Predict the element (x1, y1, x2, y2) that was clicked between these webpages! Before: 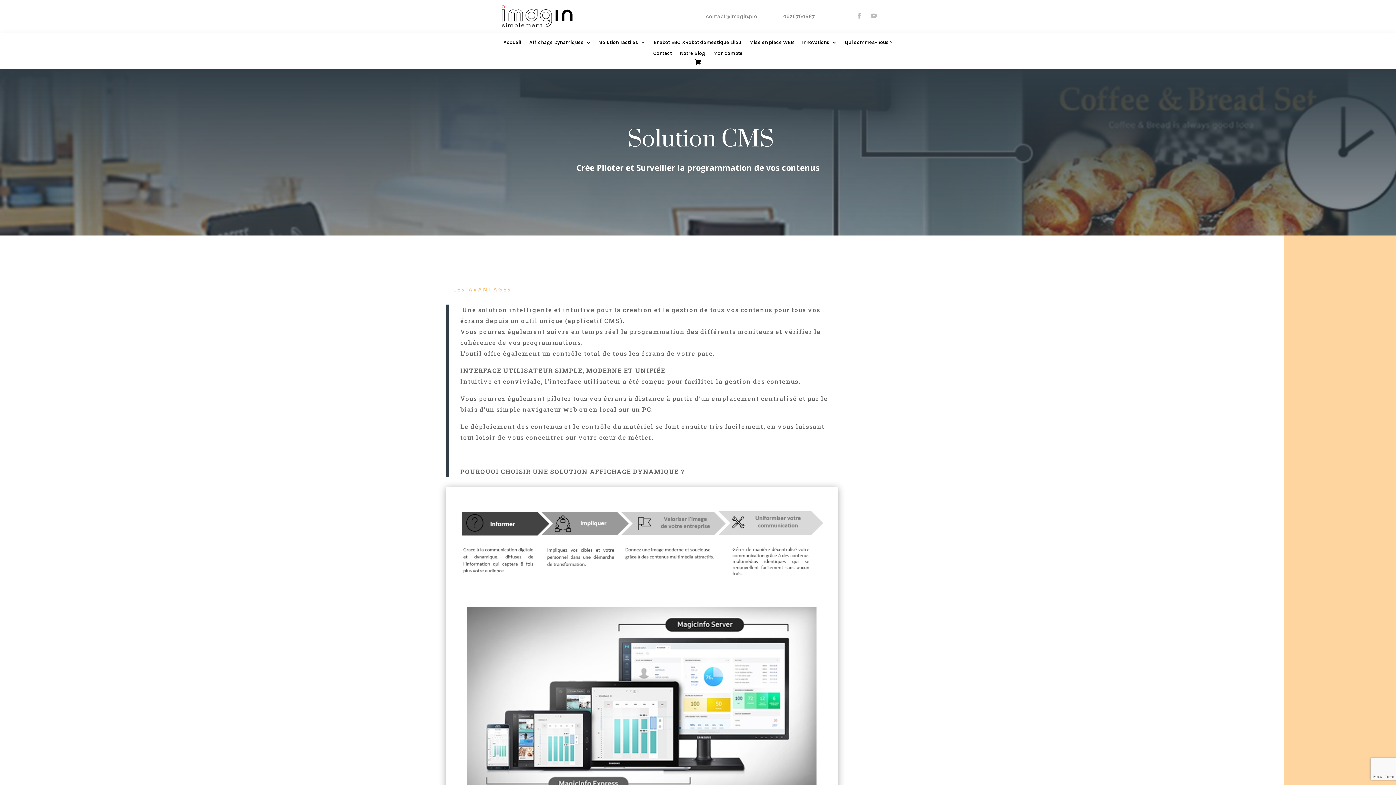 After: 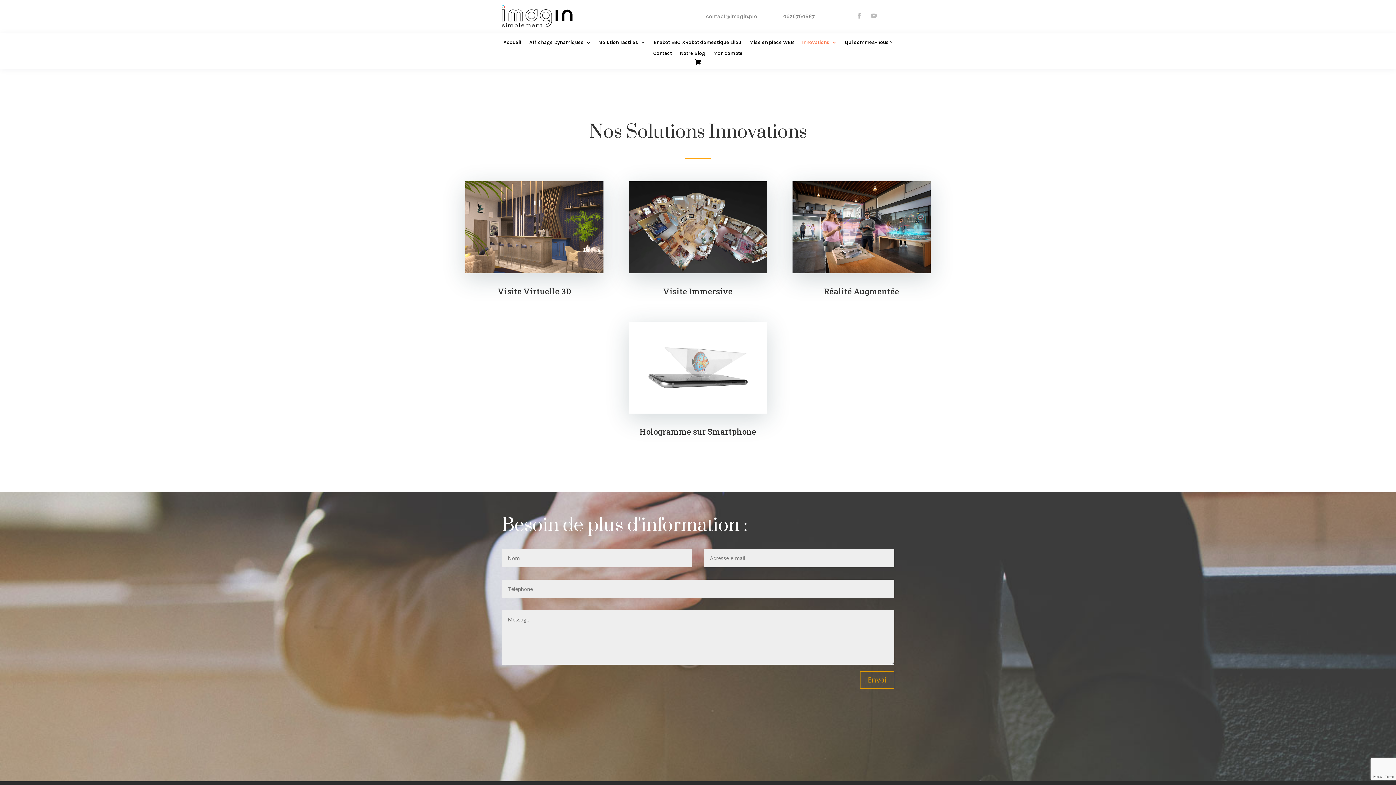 Action: bbox: (802, 40, 837, 48) label: Innovations